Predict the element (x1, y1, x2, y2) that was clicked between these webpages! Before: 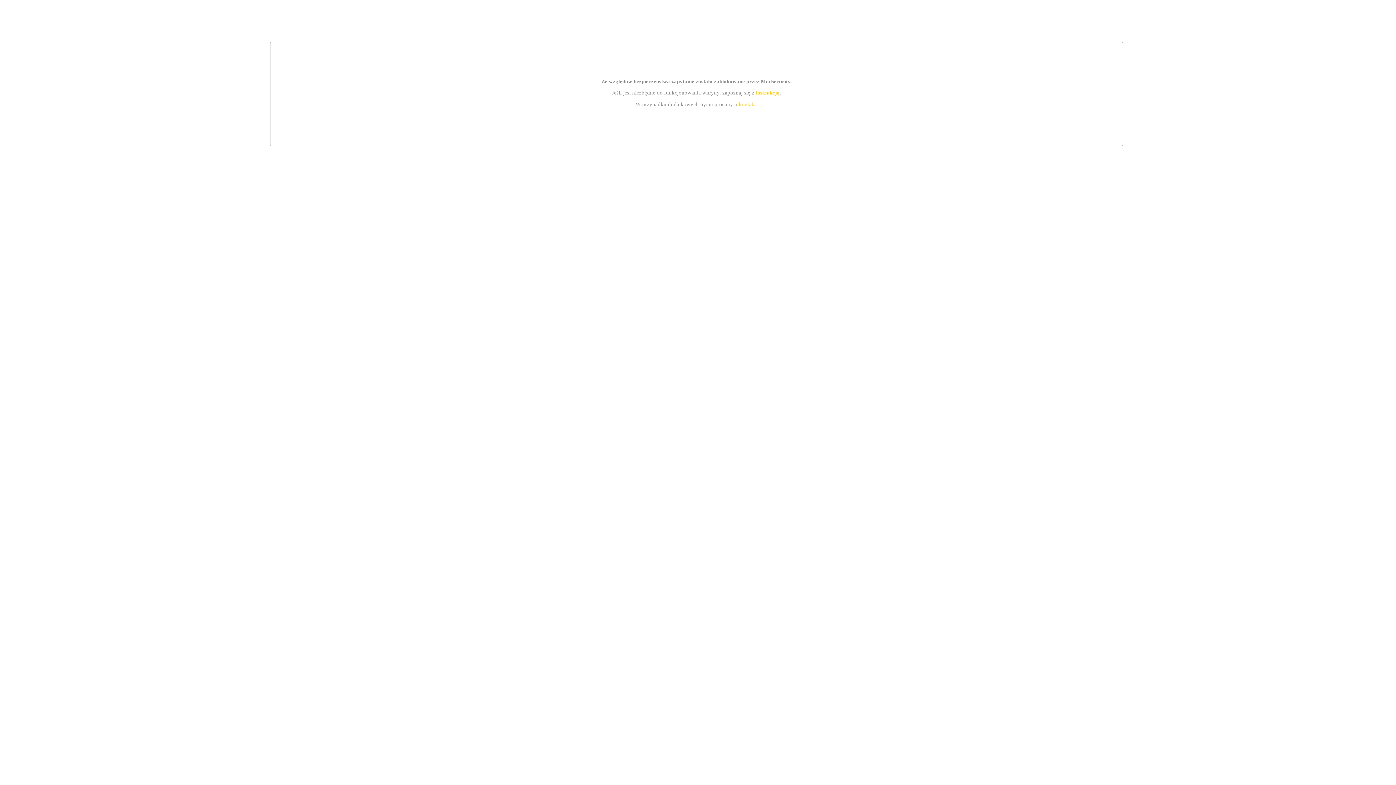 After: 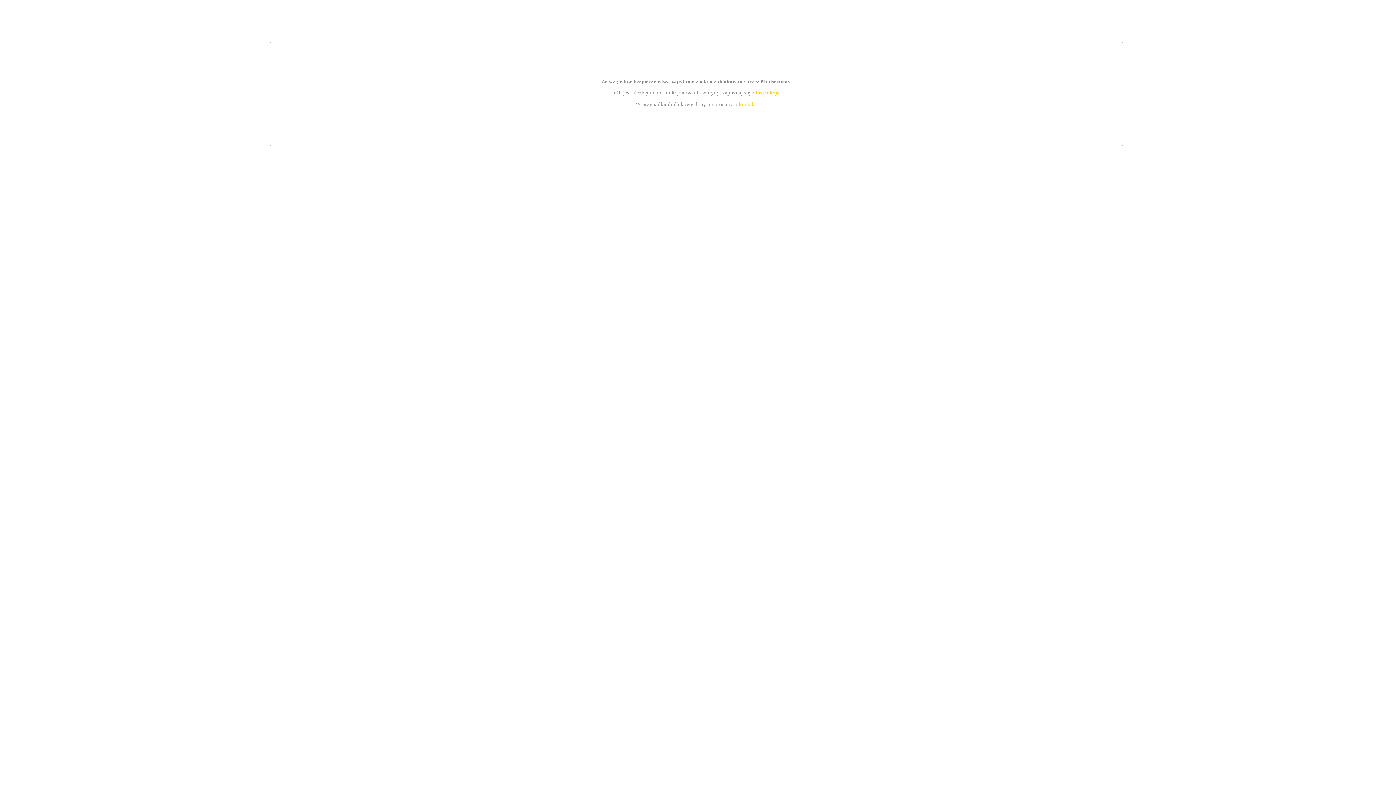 Action: bbox: (755, 89, 779, 95) label: instrukcją